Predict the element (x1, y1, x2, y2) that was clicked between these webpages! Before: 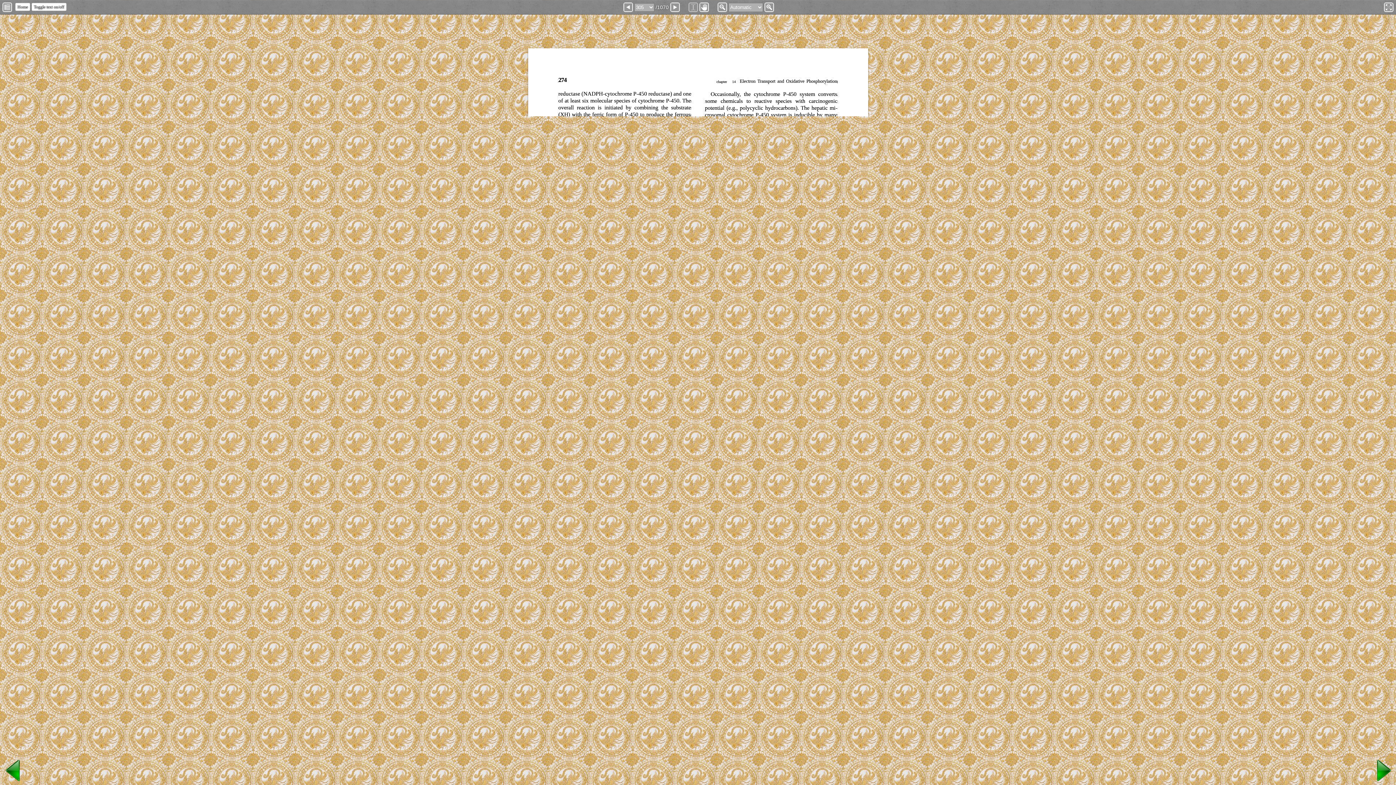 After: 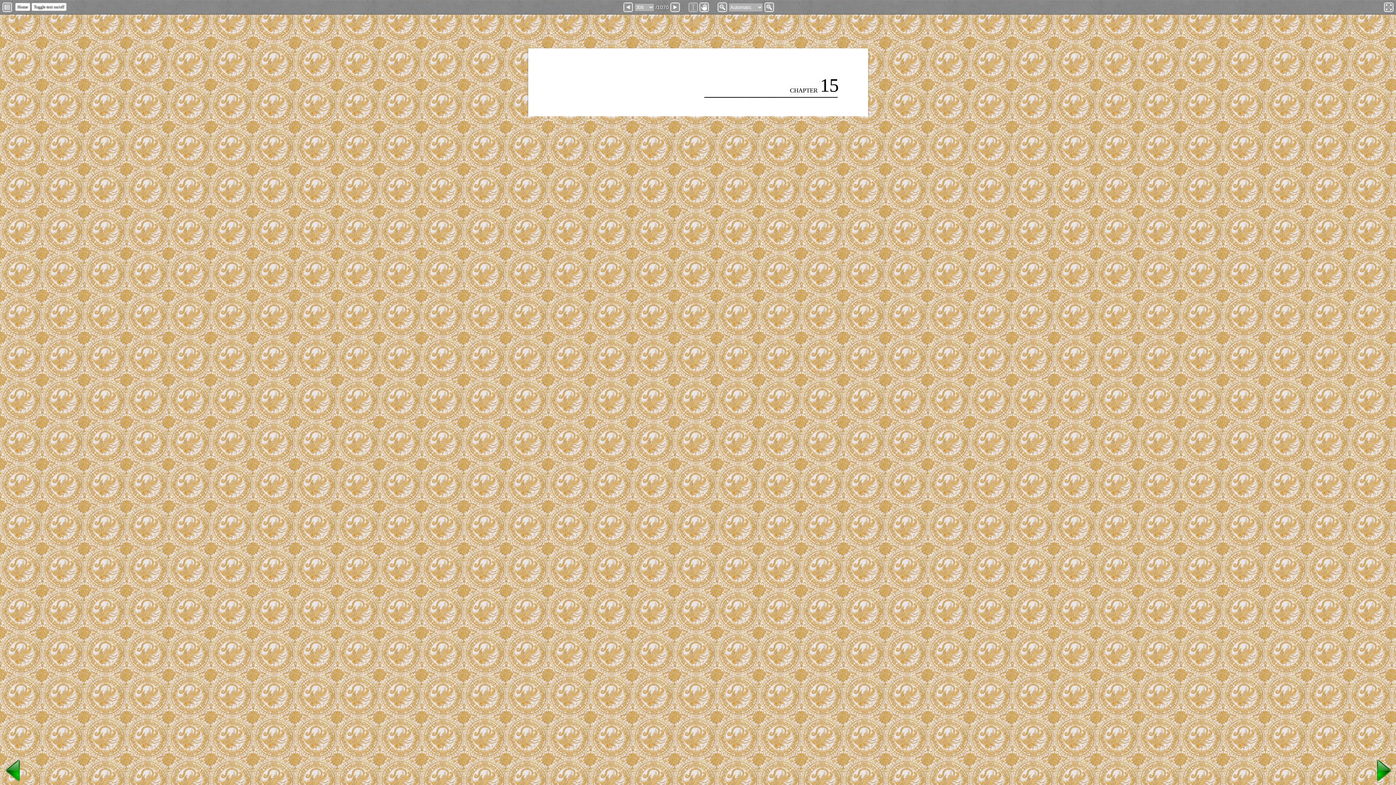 Action: bbox: (1370, 778, 1396, 785)